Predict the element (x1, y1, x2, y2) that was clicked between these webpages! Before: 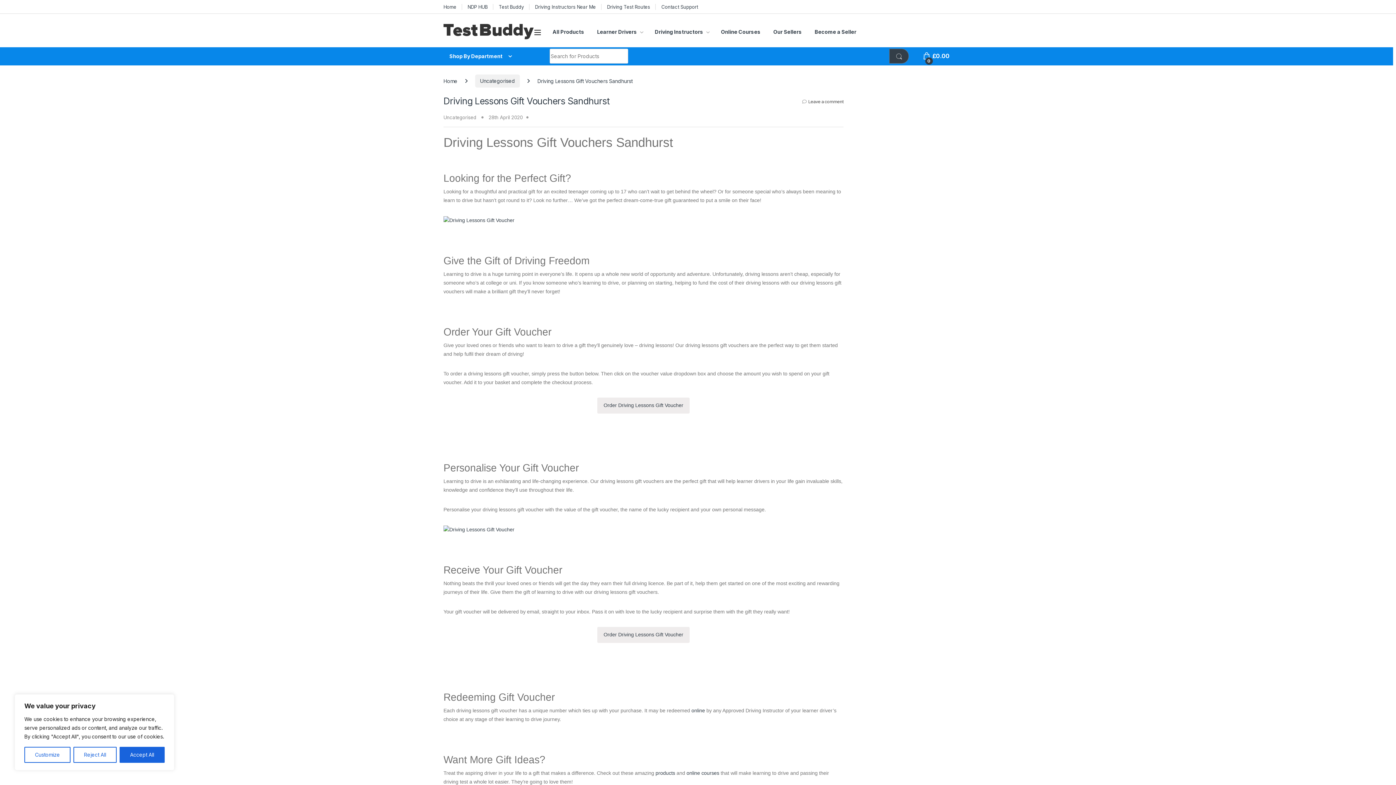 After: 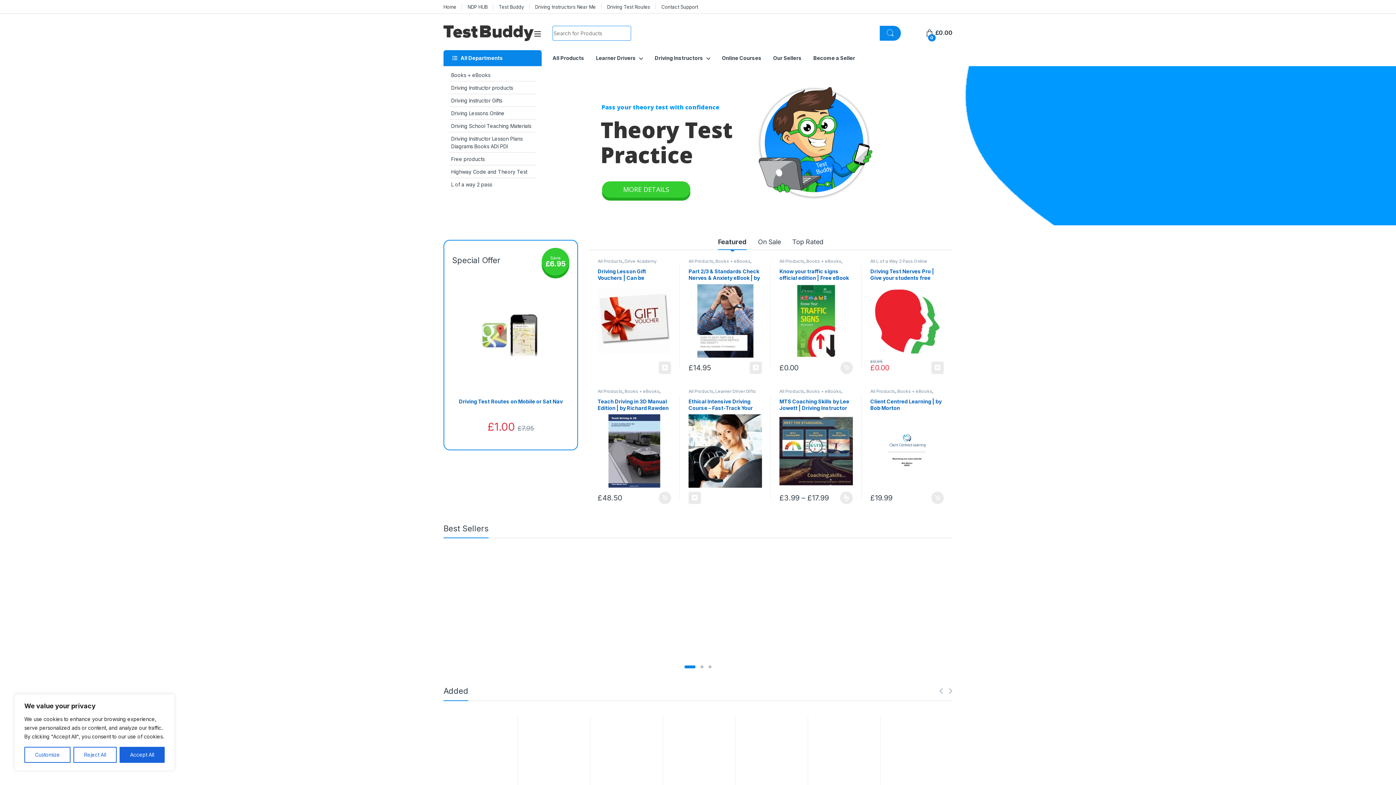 Action: label: Home bbox: (443, 77, 457, 84)